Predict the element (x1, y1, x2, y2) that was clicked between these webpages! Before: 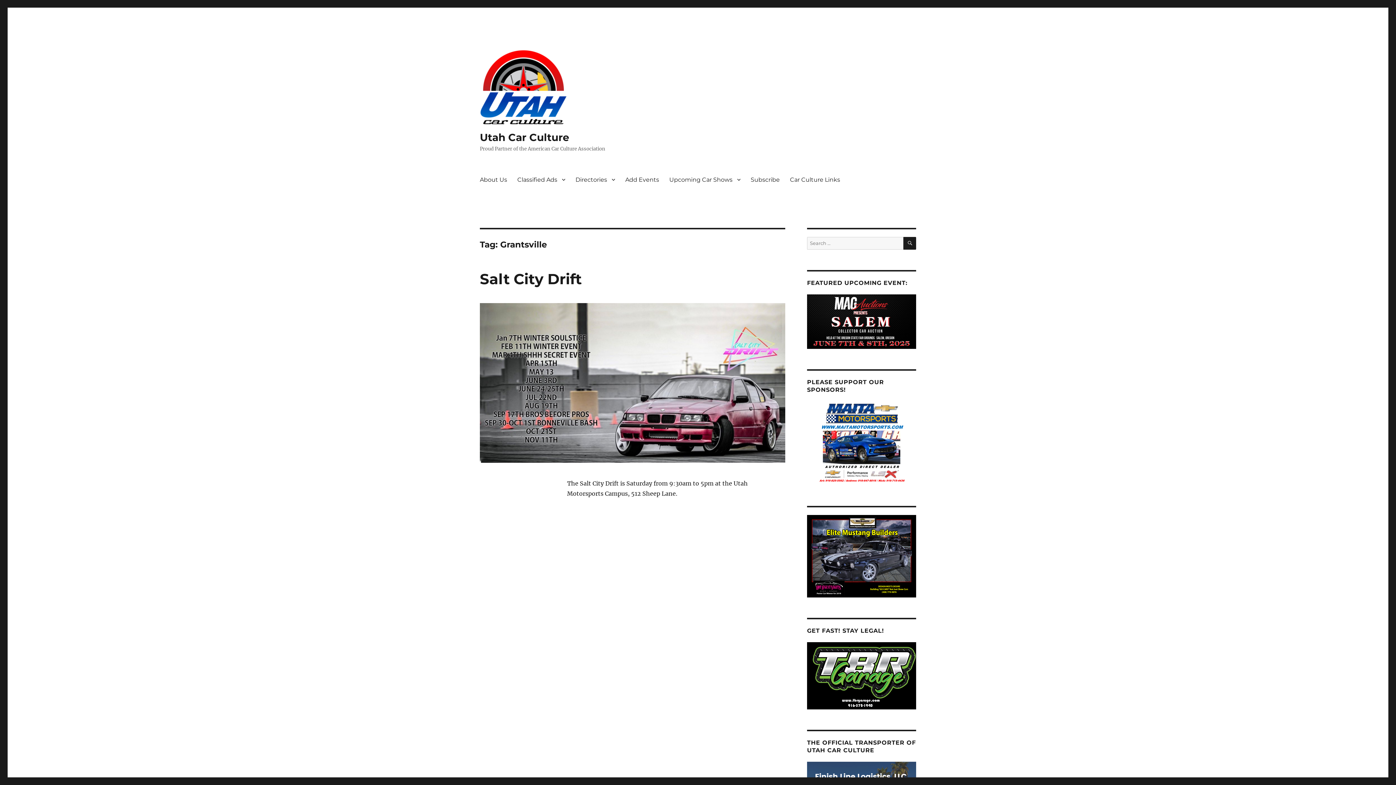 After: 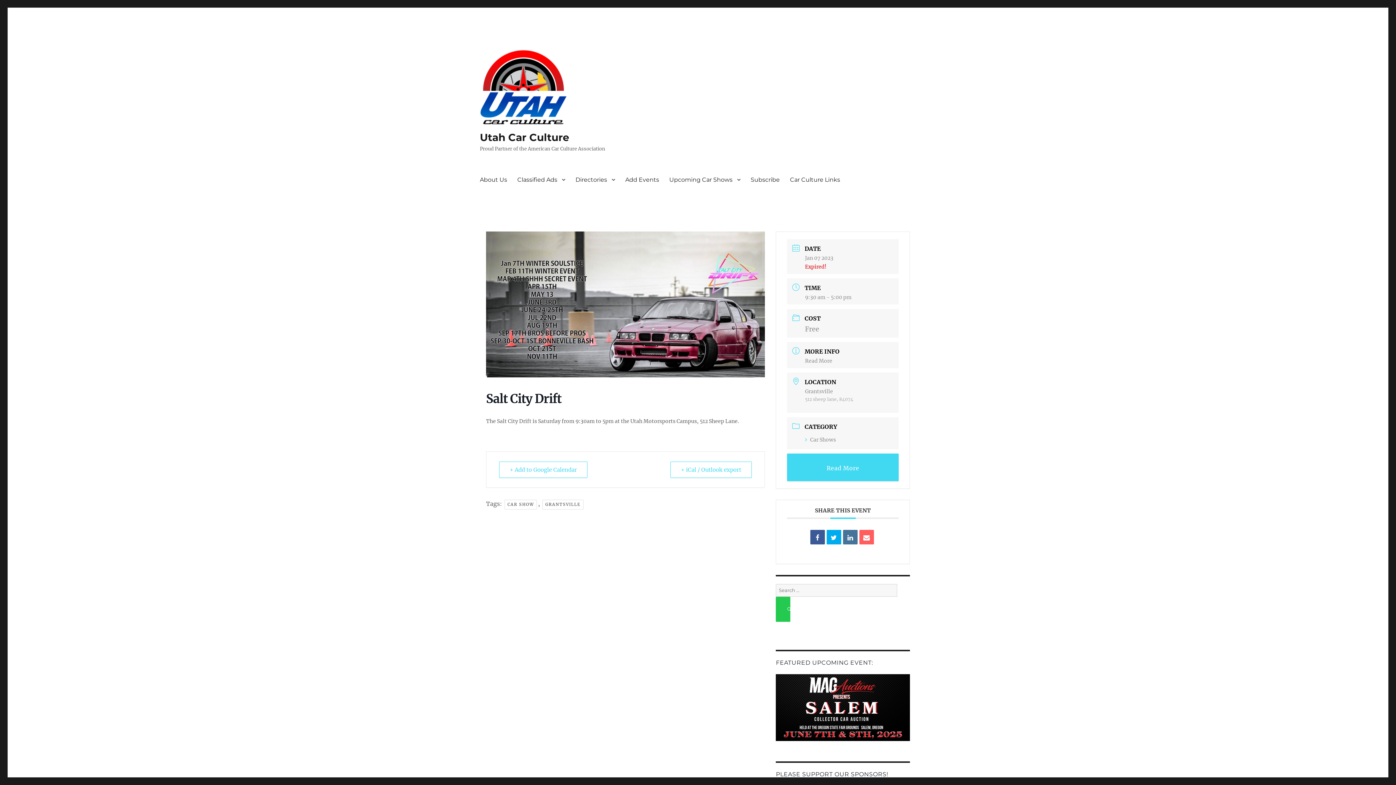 Action: bbox: (480, 303, 785, 463)